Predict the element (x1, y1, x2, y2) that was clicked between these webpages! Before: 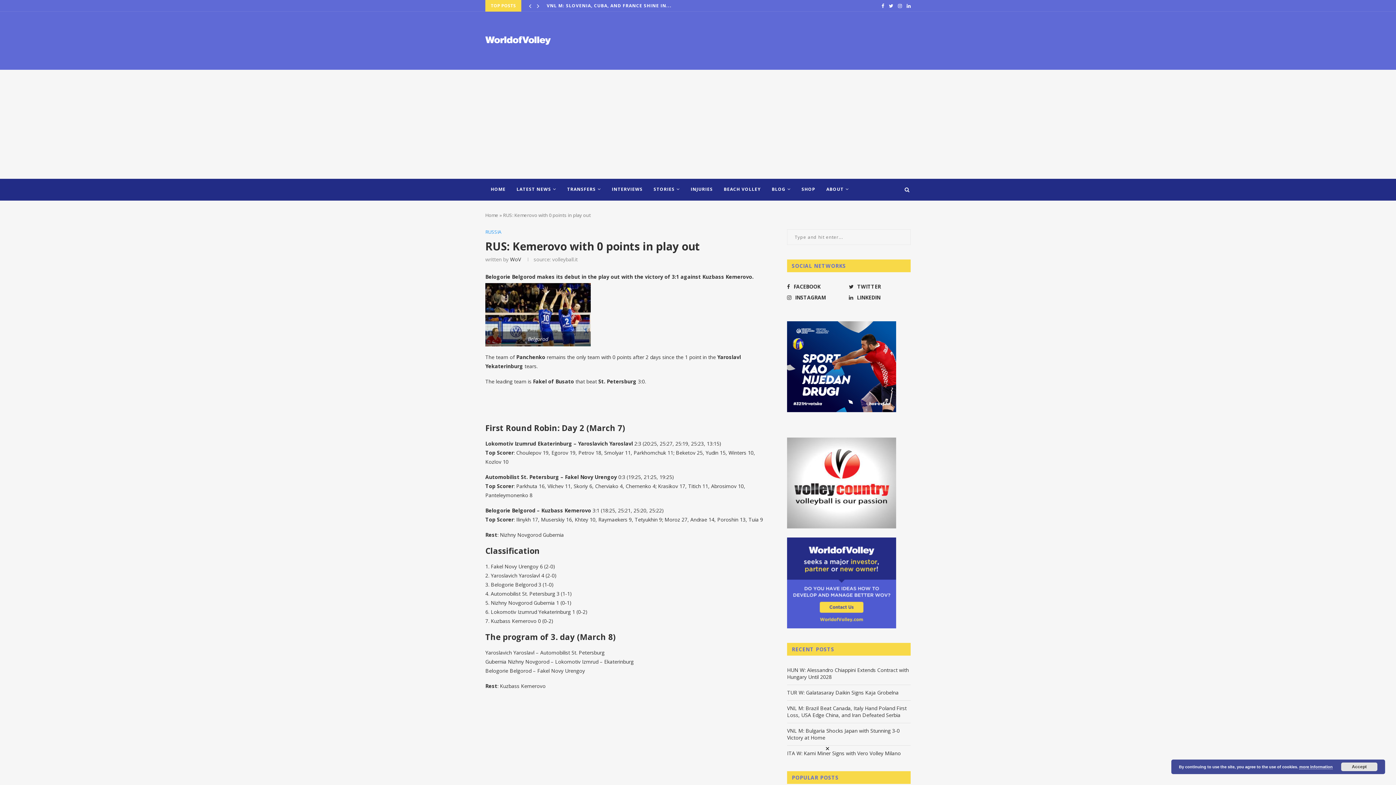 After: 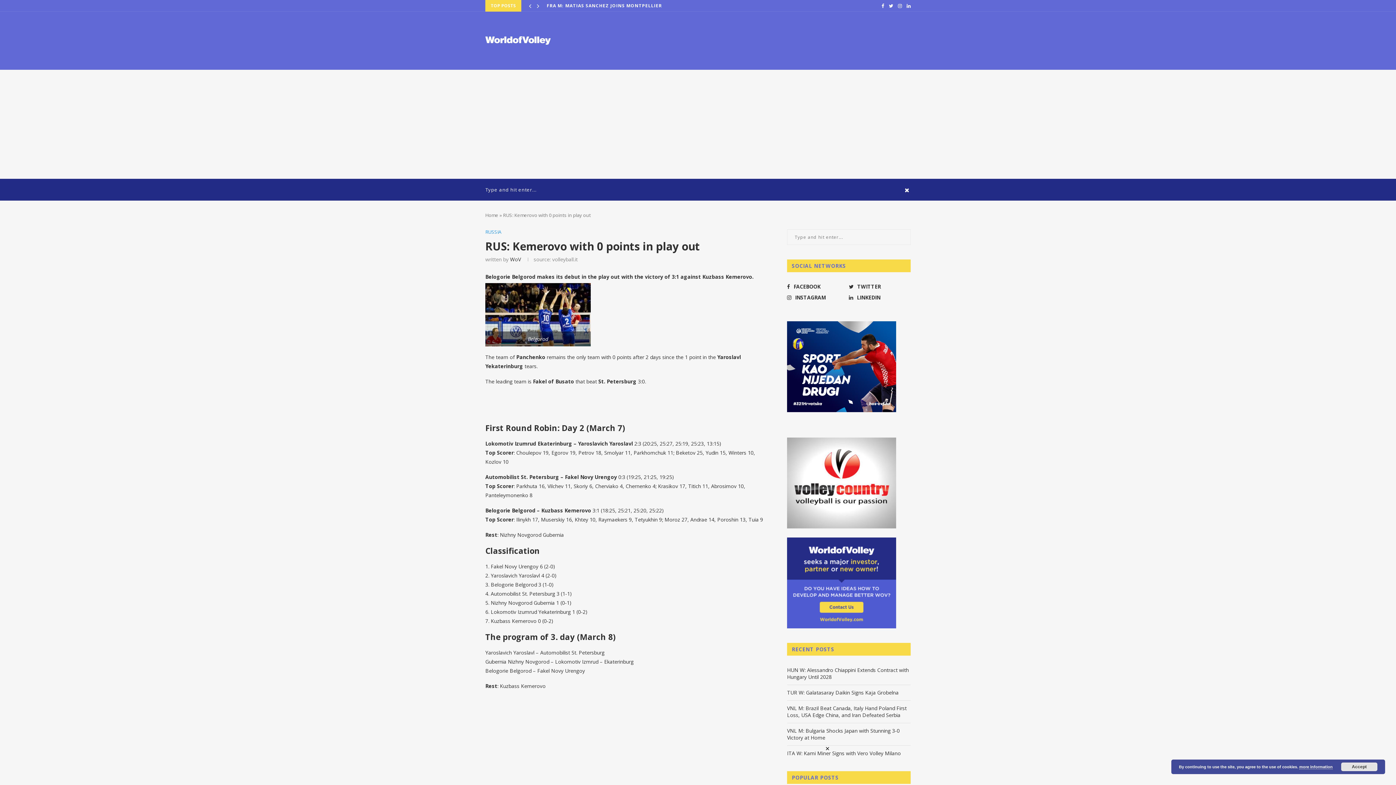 Action: bbox: (903, 179, 910, 200)